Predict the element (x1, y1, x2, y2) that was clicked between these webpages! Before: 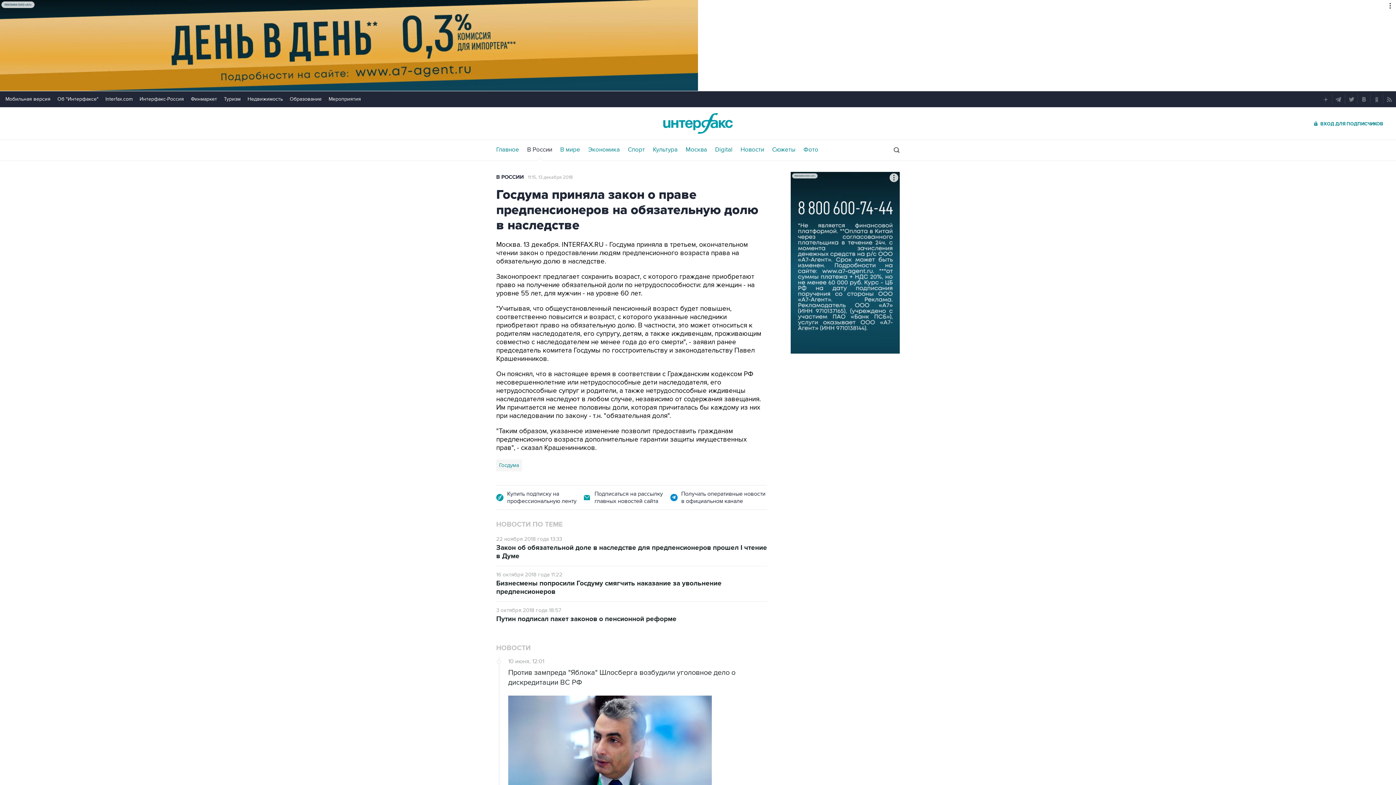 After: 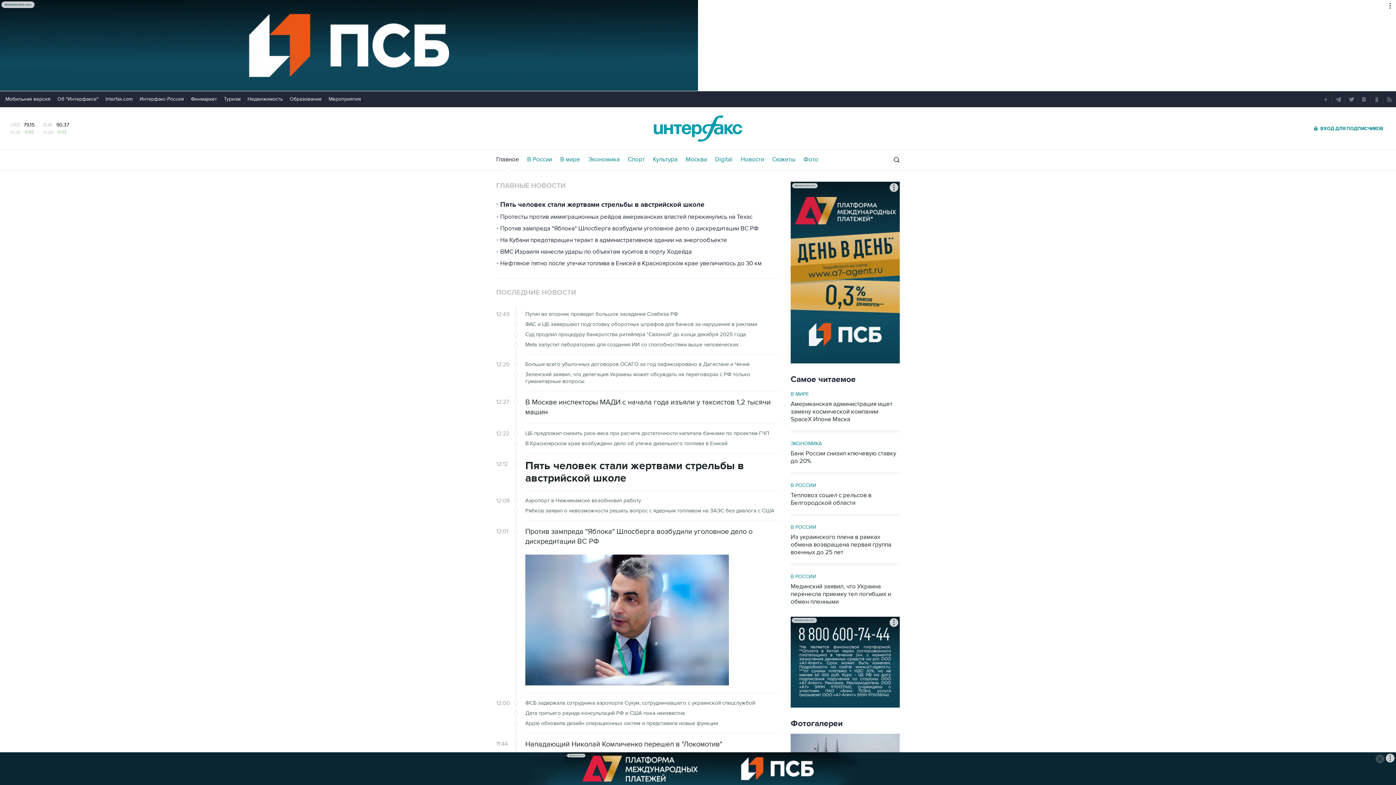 Action: bbox: (496, 146, 519, 153) label: Главное